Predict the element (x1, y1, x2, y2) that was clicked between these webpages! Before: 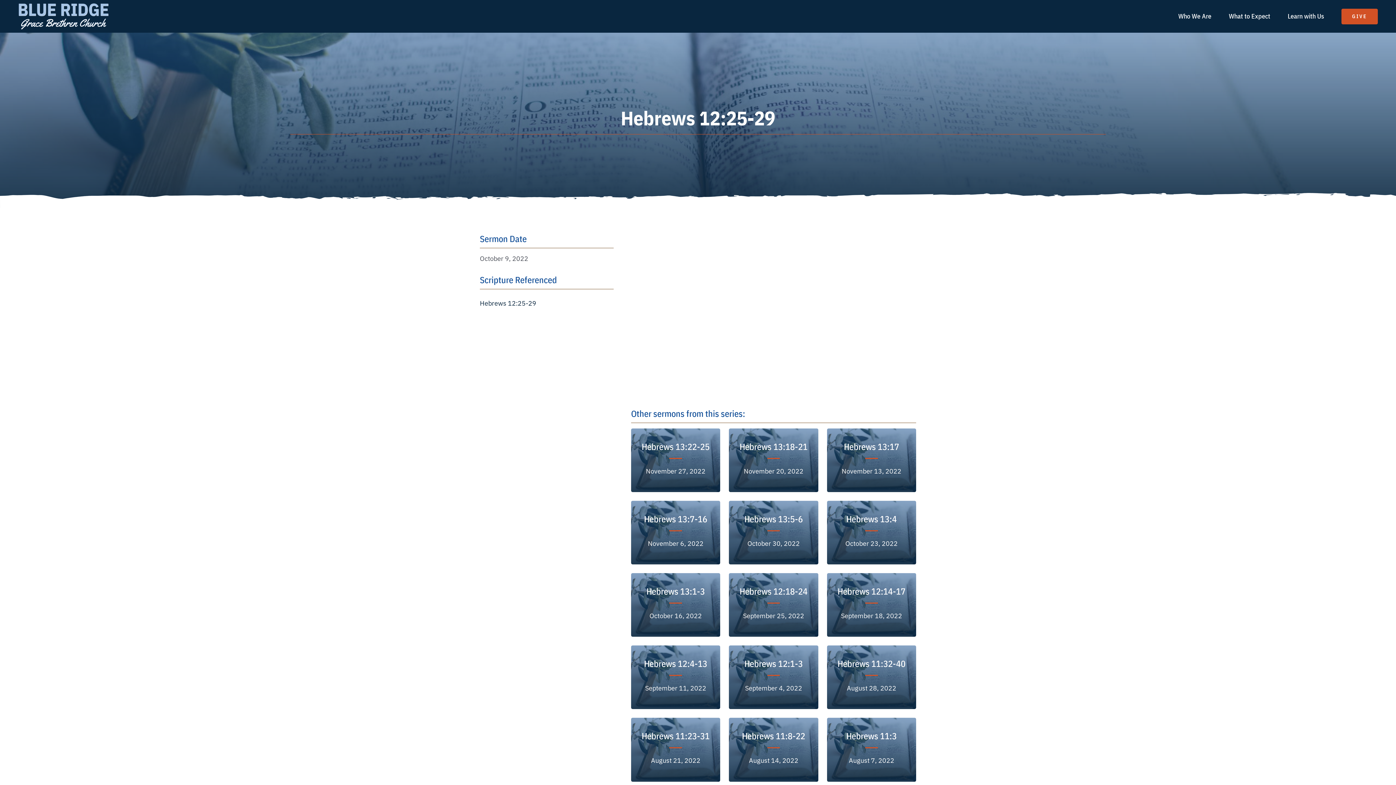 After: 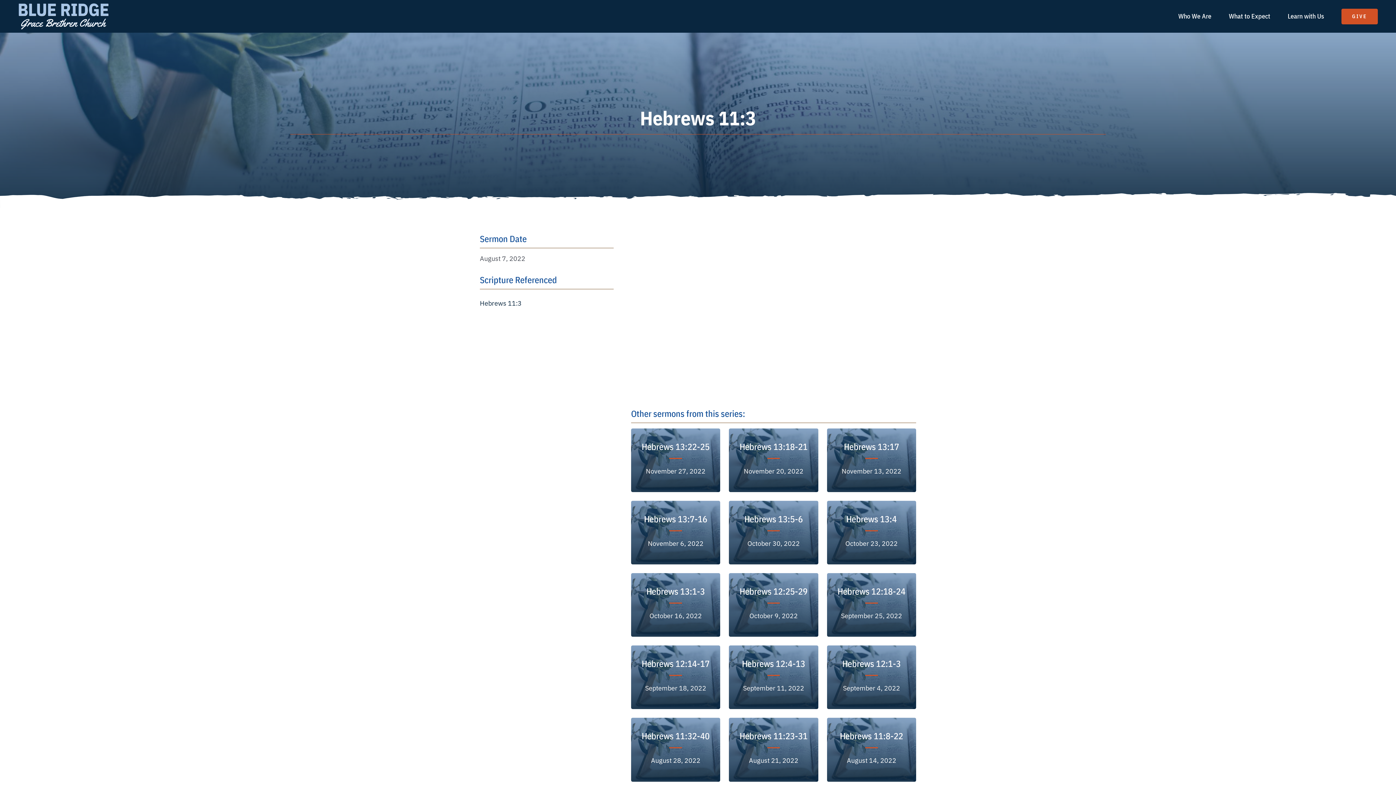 Action: bbox: (827, 718, 916, 782)